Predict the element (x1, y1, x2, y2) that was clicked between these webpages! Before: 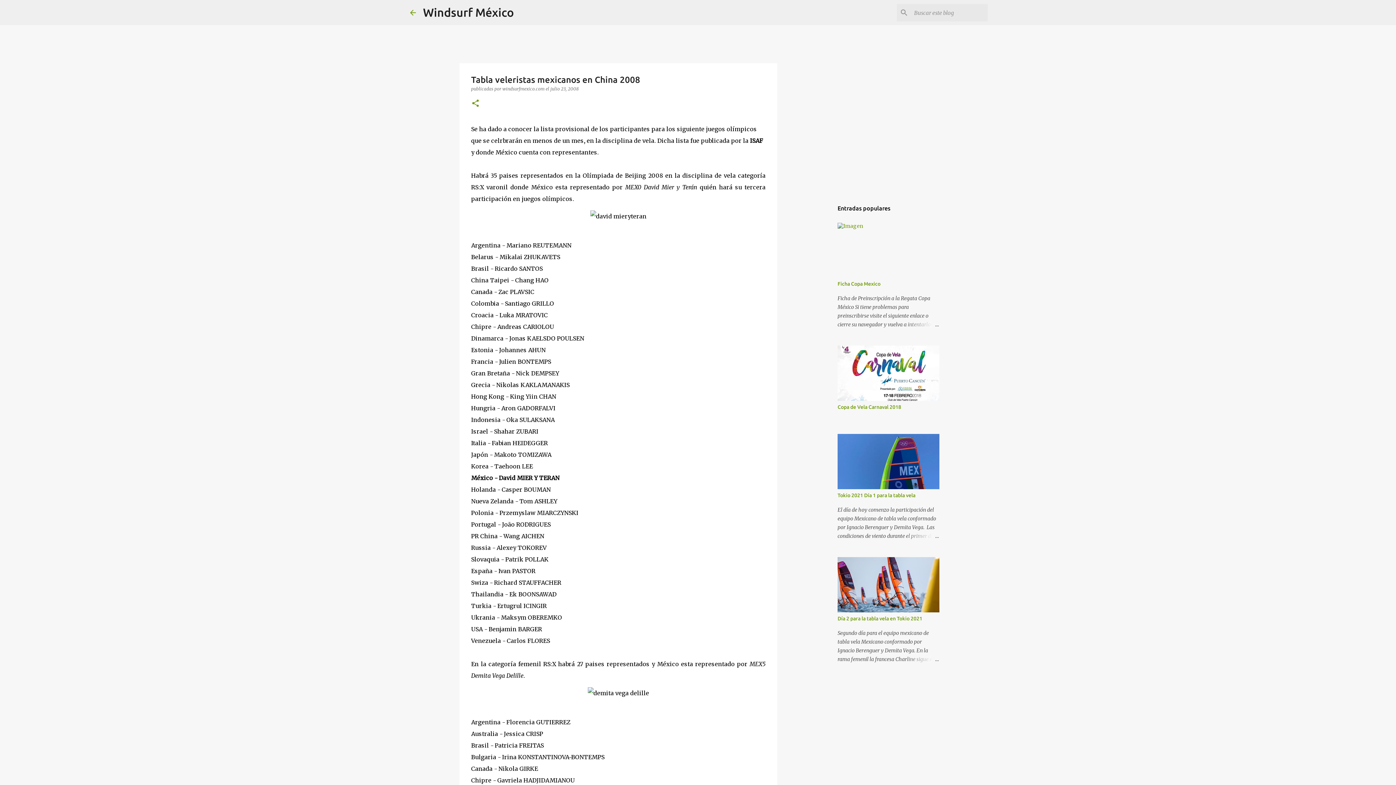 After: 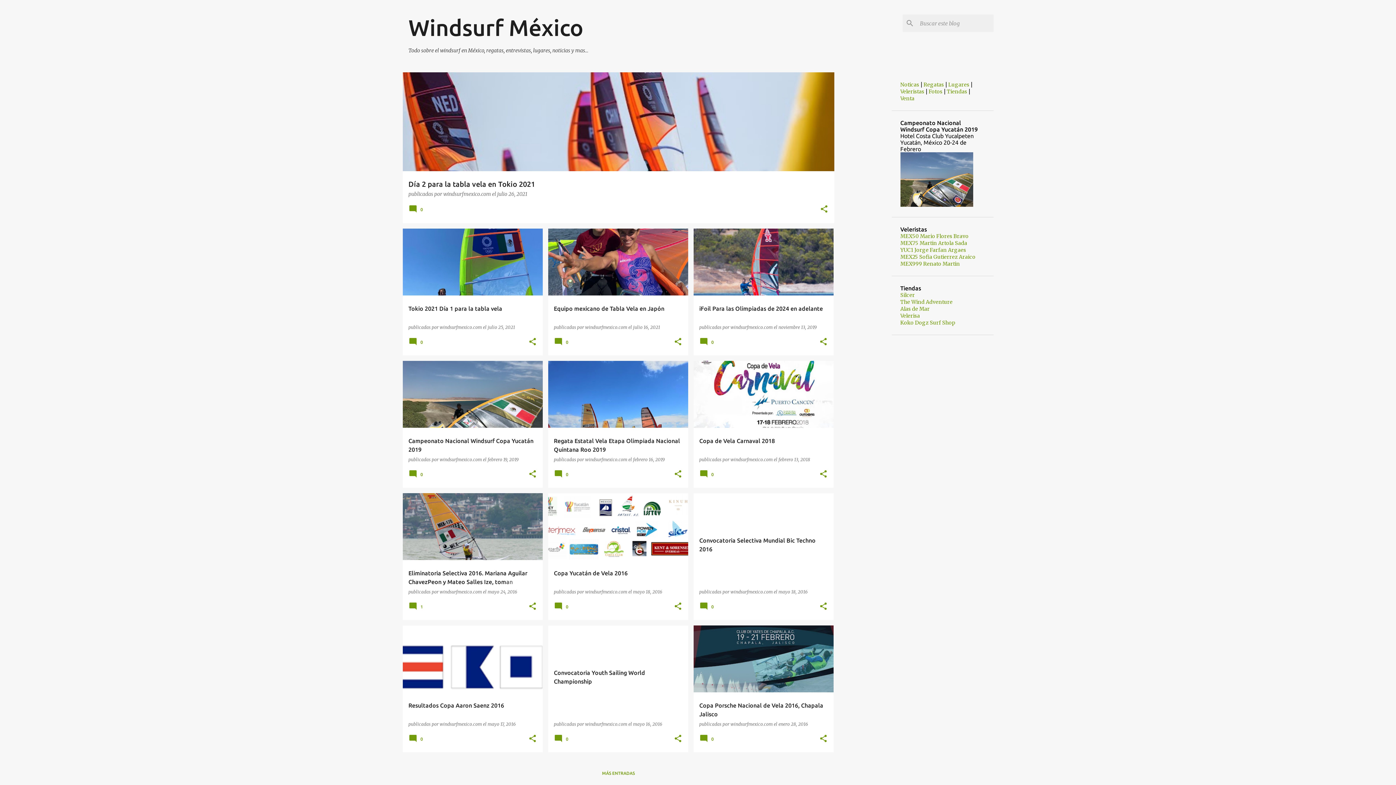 Action: bbox: (408, 8, 417, 16)